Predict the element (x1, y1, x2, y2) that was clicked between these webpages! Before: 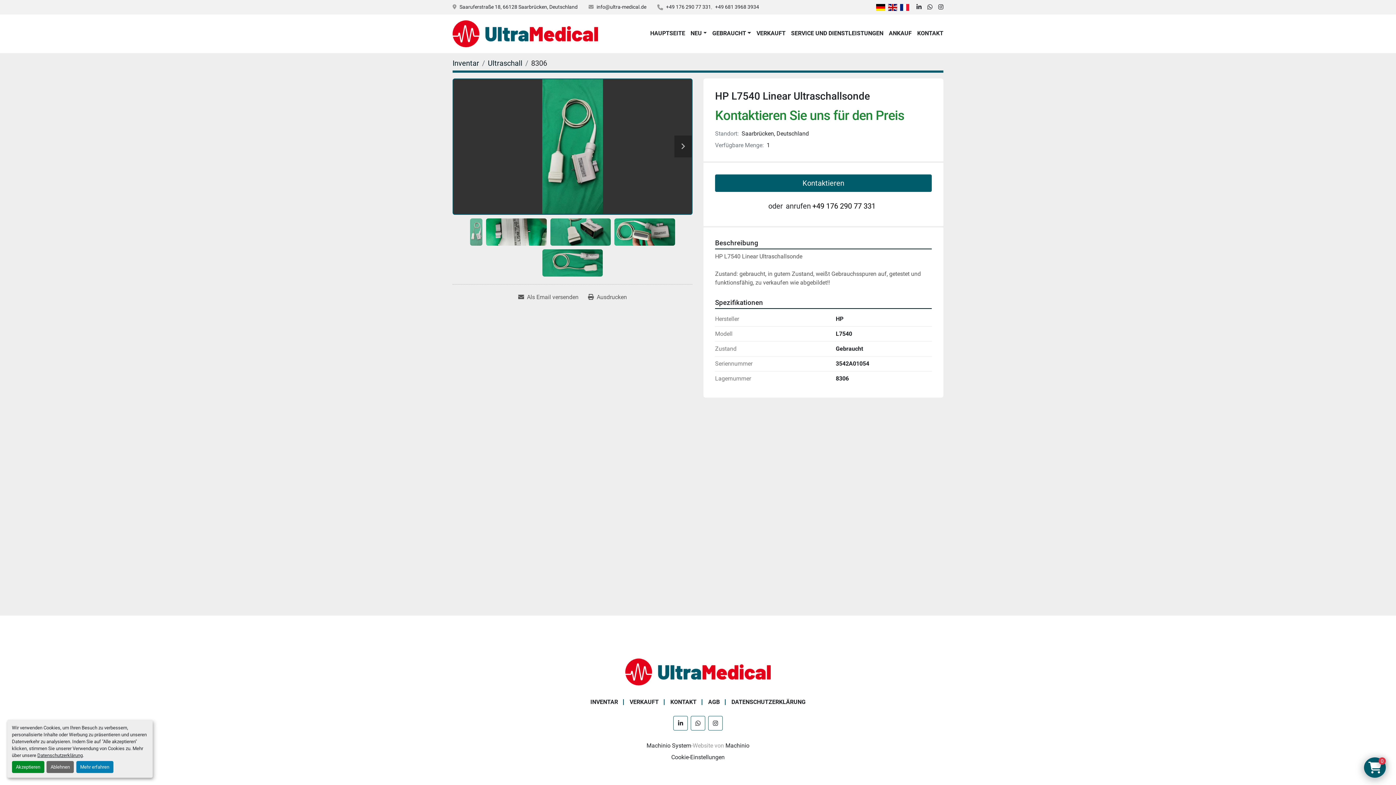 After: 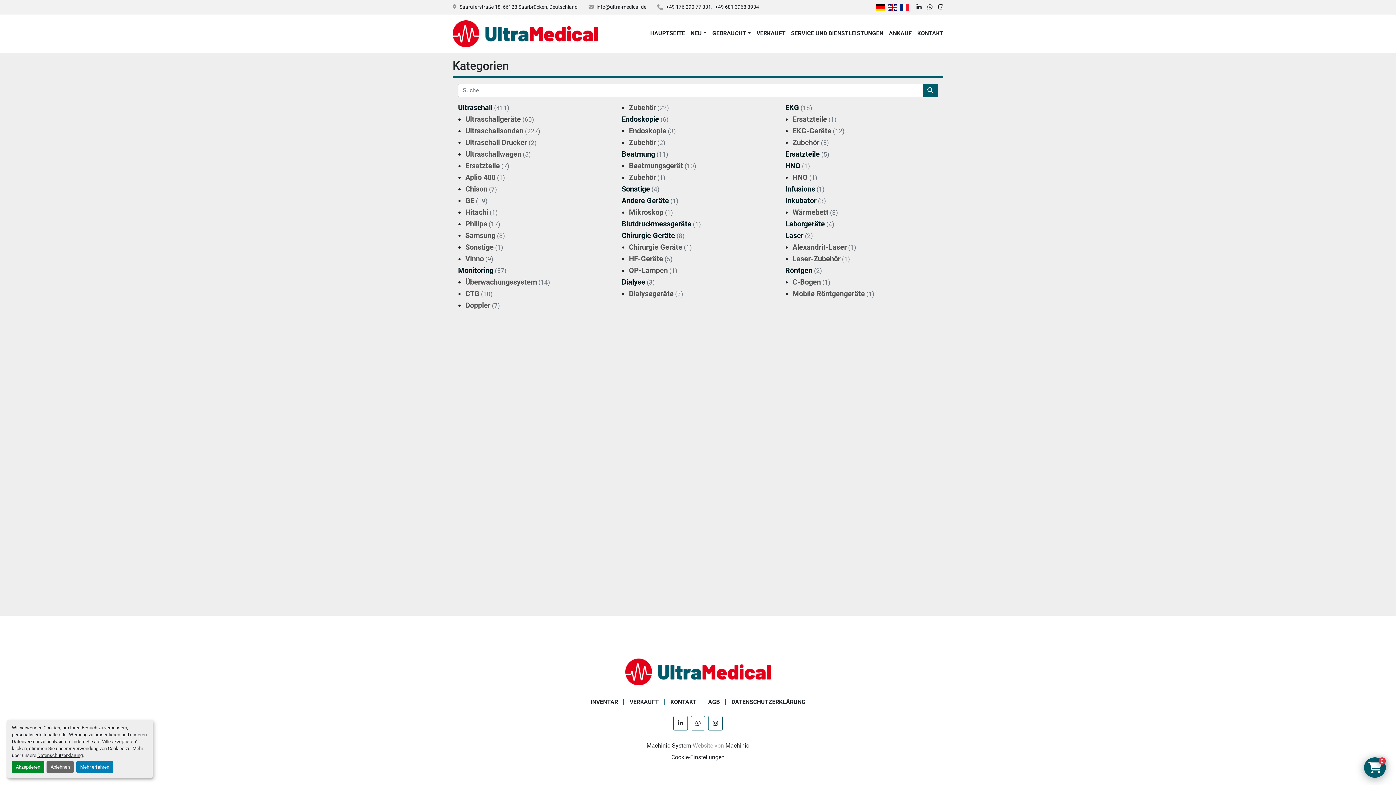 Action: label: Inventar bbox: (452, 58, 479, 67)